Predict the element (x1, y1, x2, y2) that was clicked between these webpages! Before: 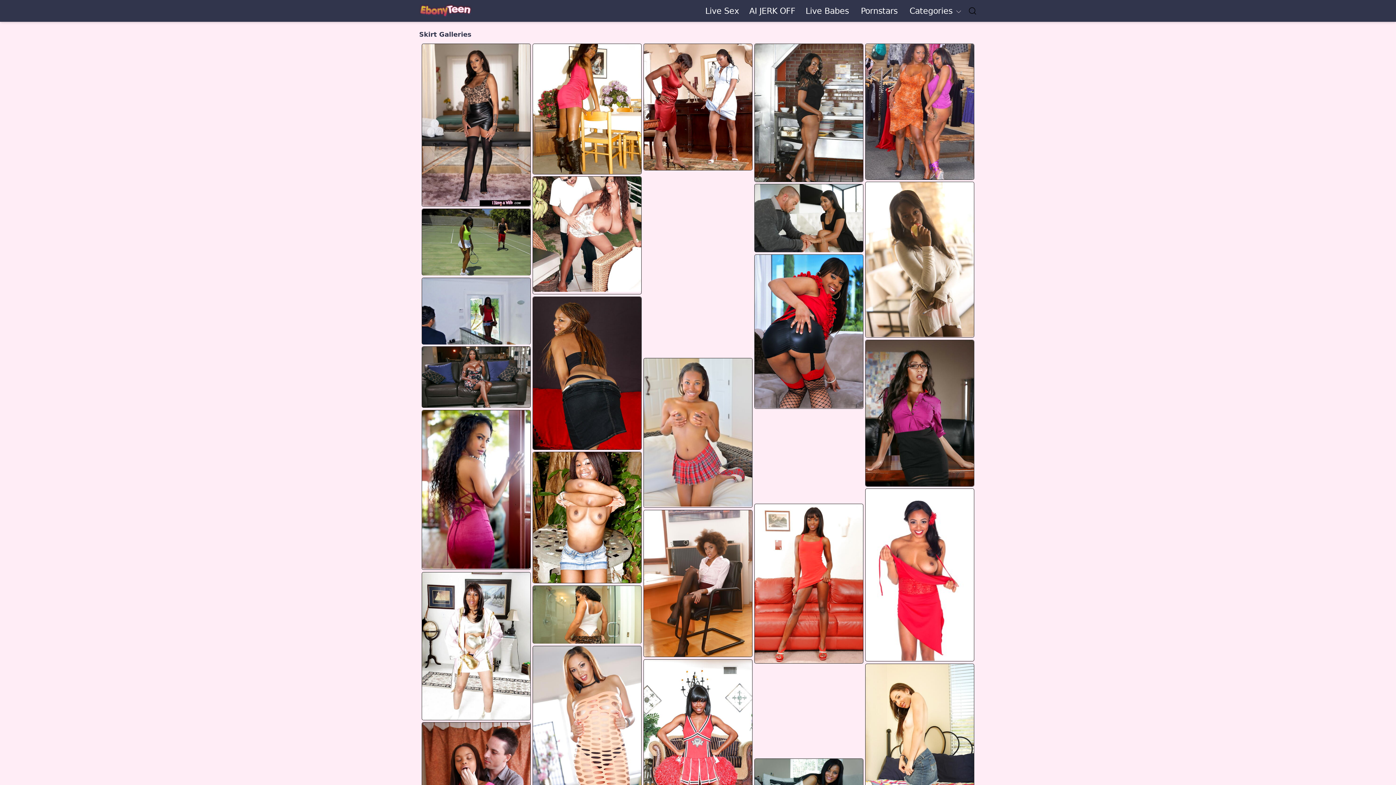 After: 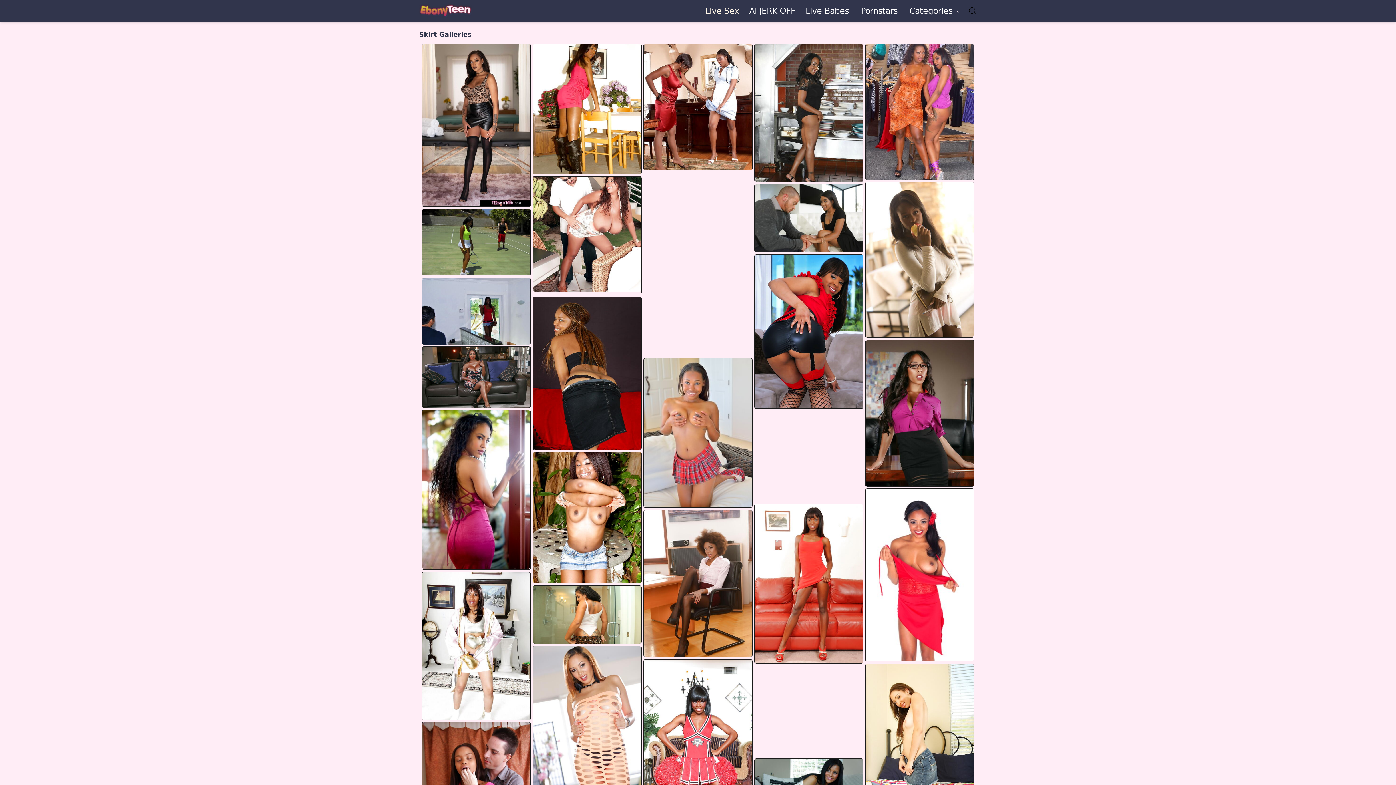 Action: label: Live Sex bbox: (705, 4, 739, 16)